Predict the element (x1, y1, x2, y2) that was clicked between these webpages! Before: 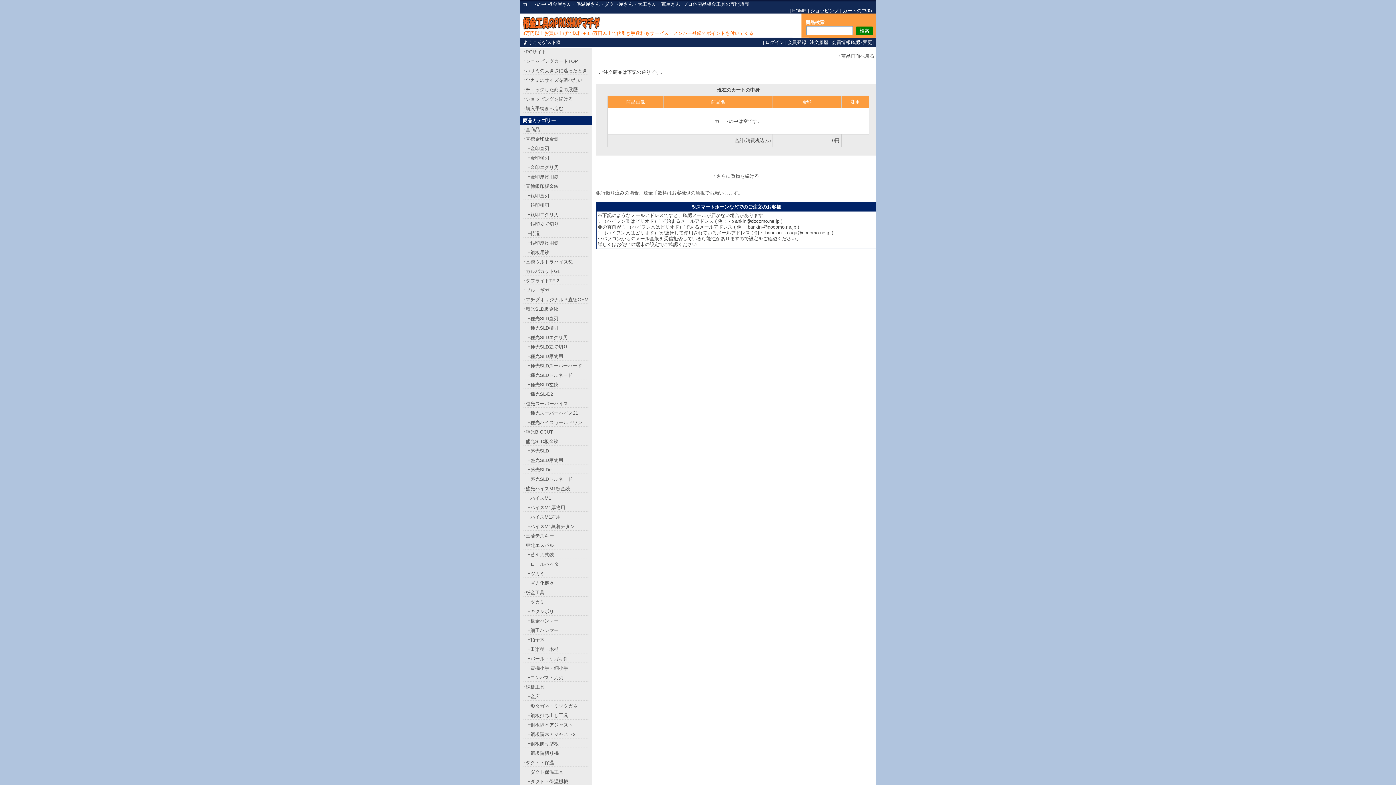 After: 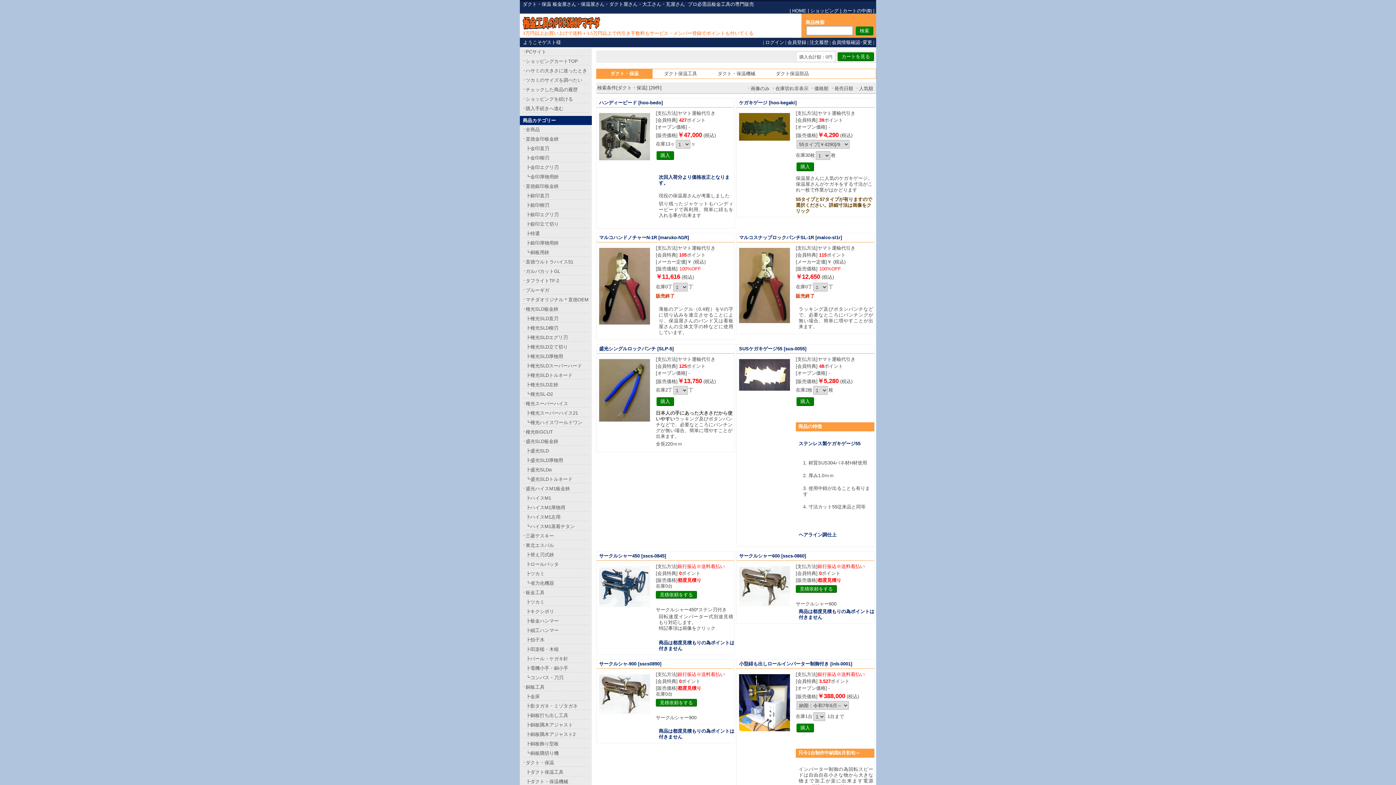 Action: label: ダクト・保温 bbox: (522, 759, 589, 767)